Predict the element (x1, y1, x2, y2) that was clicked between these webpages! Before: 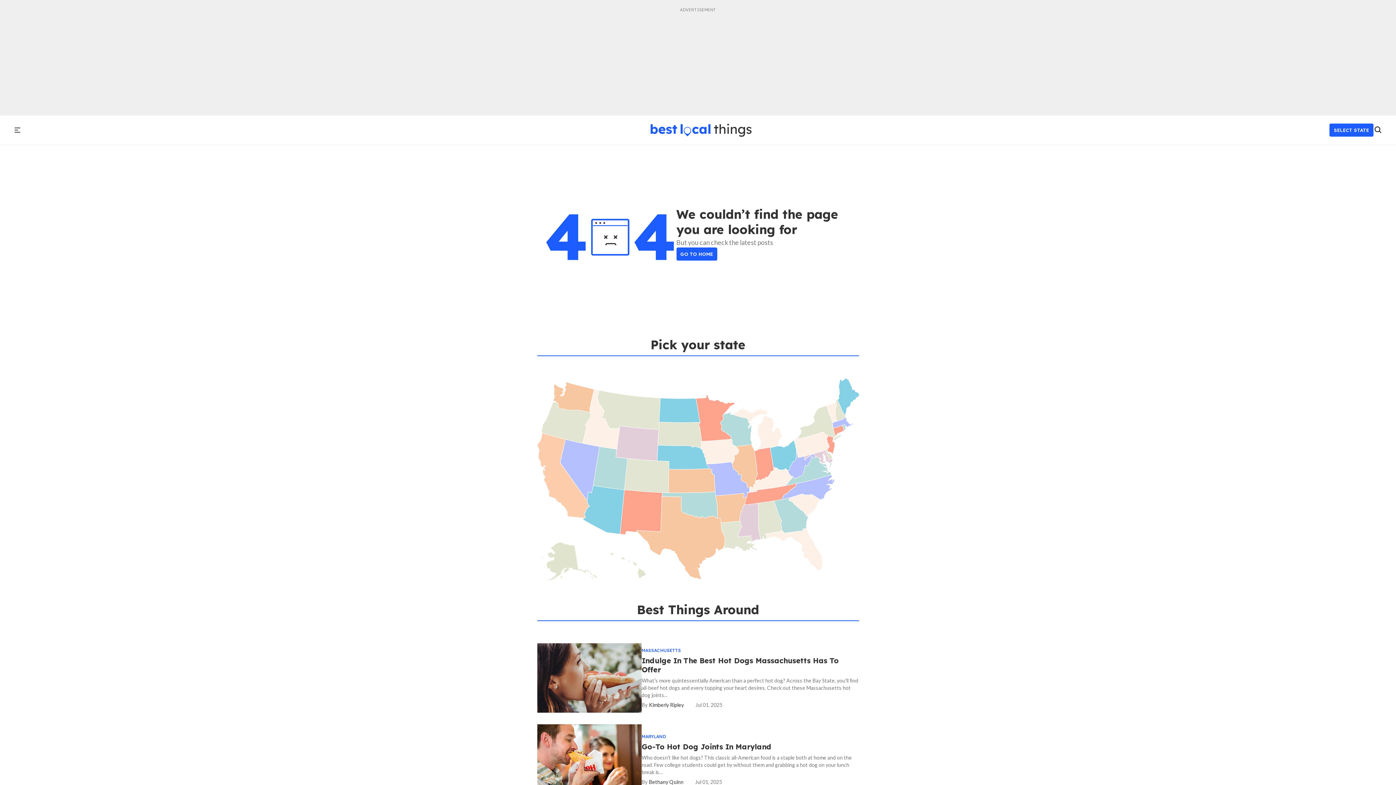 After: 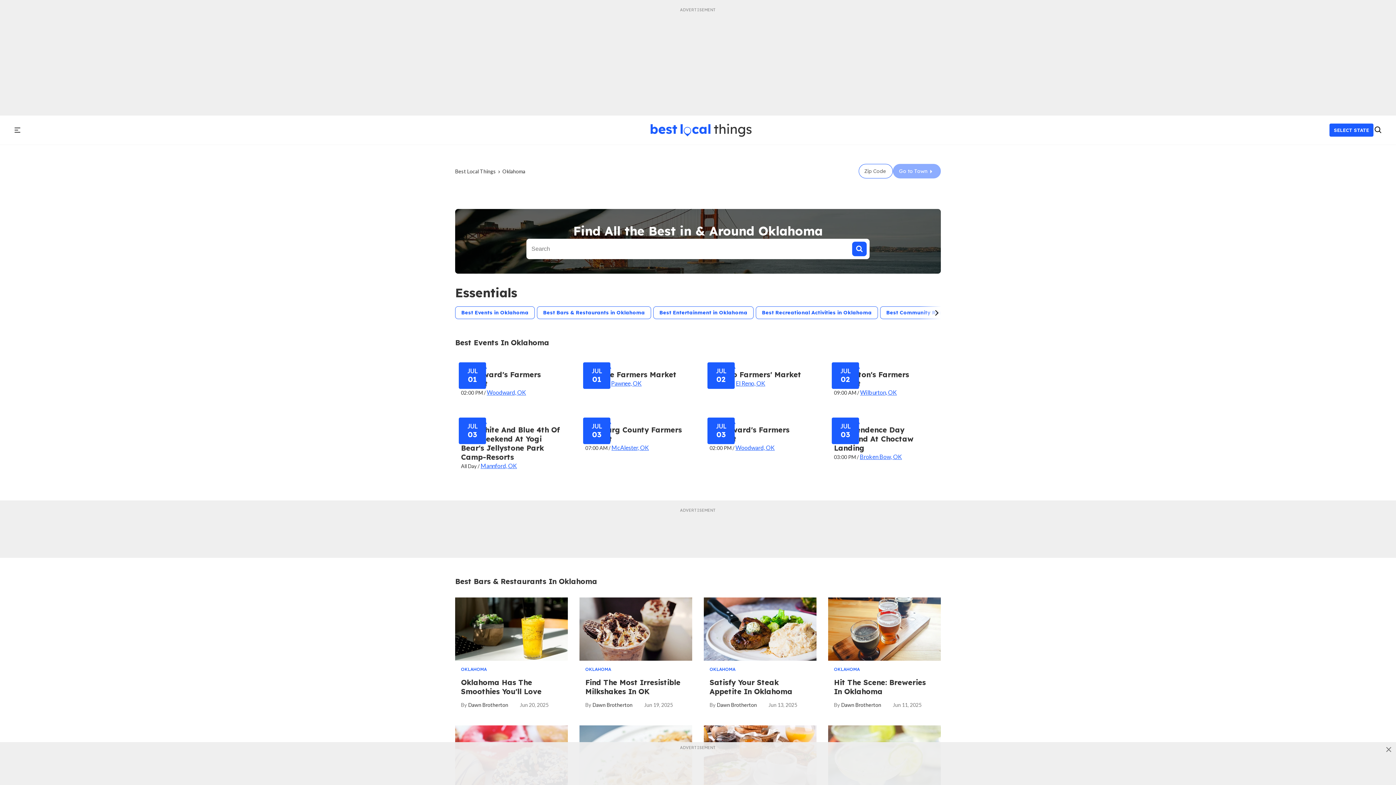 Action: bbox: (662, 492, 717, 518)